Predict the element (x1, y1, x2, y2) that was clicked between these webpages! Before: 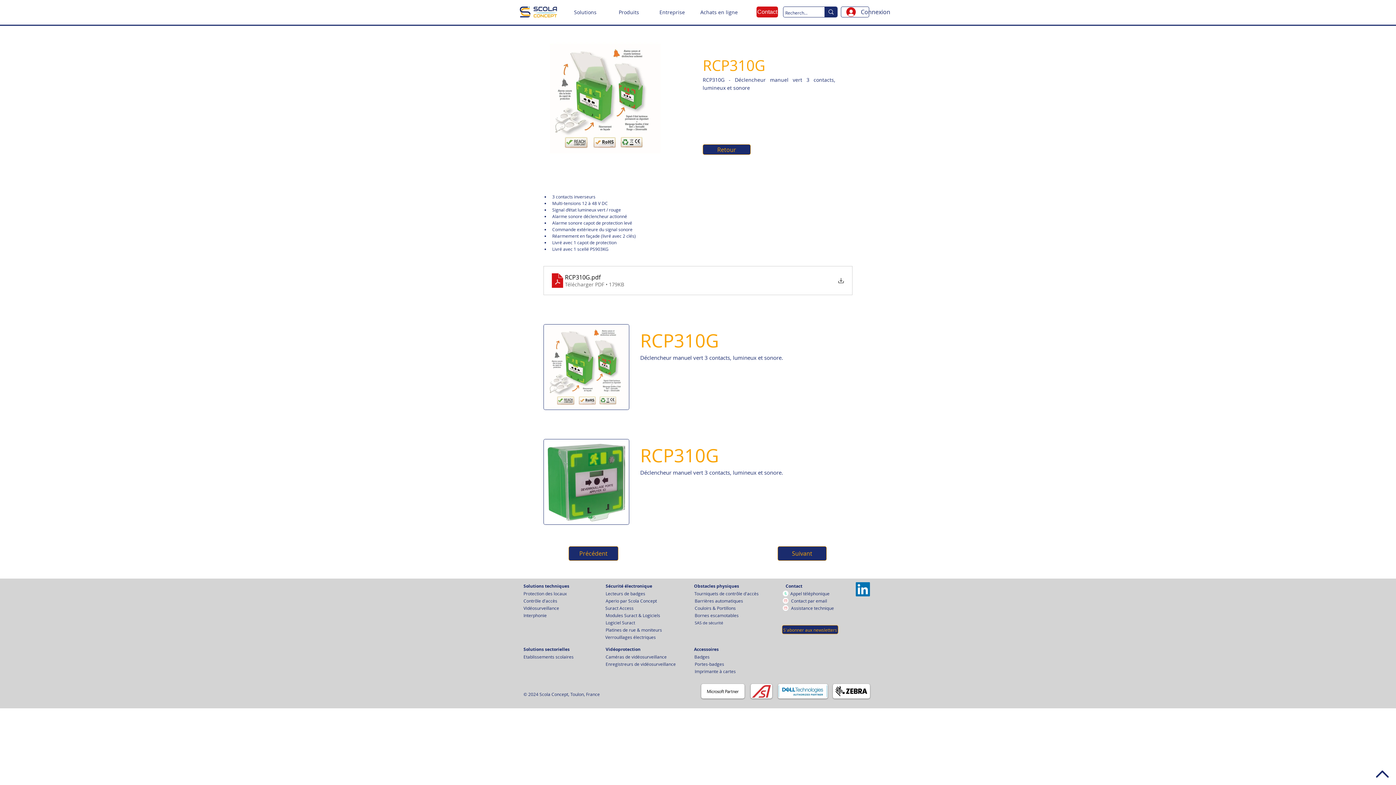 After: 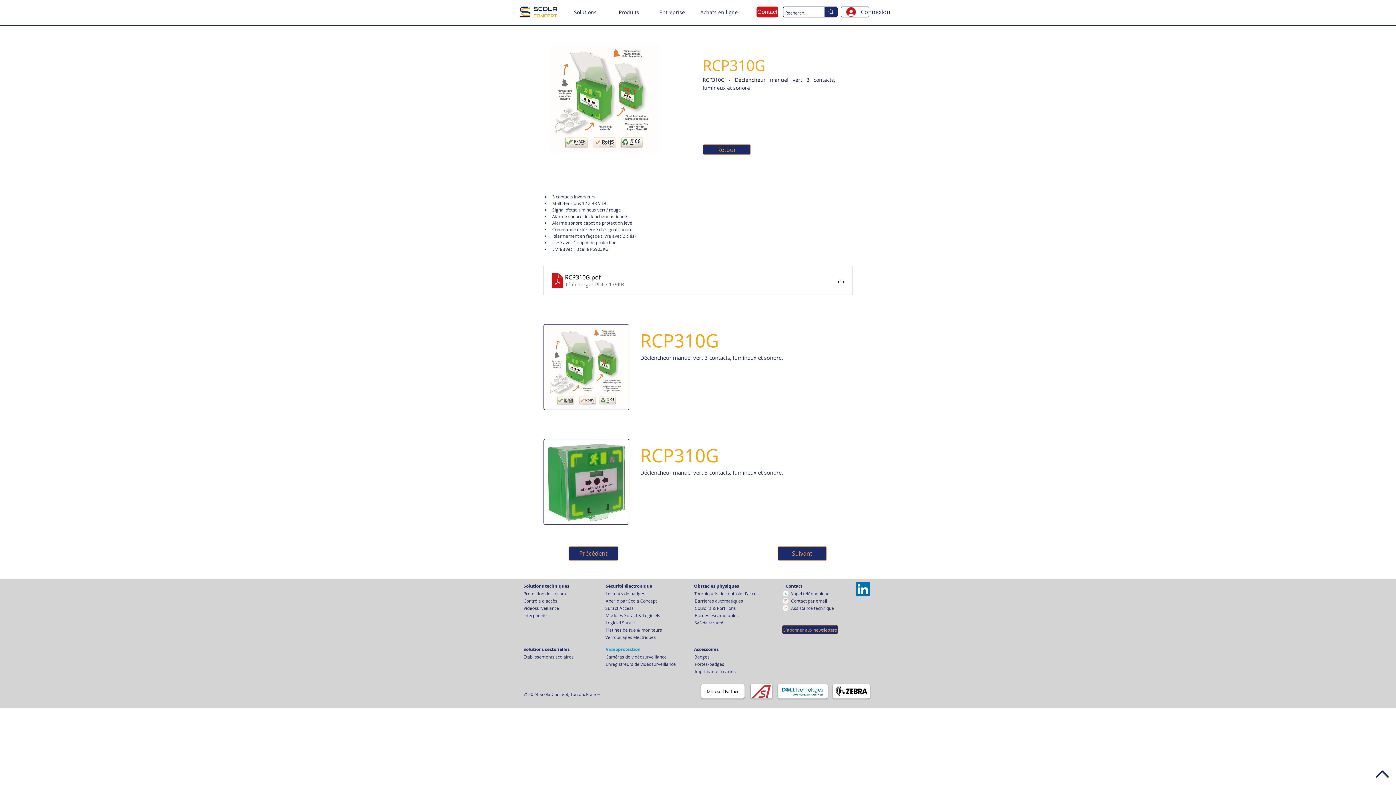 Action: bbox: (605, 646, 662, 653) label: Vidéoprotection